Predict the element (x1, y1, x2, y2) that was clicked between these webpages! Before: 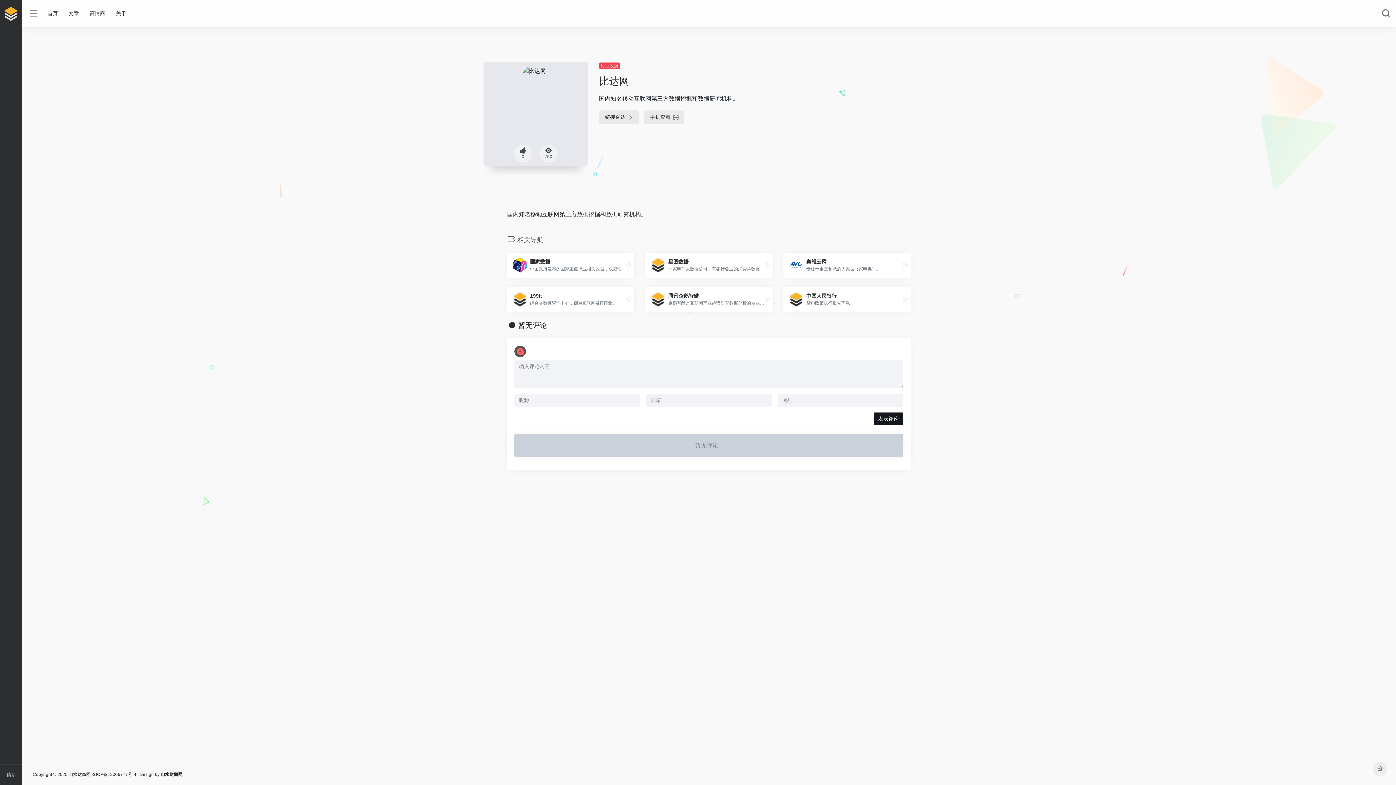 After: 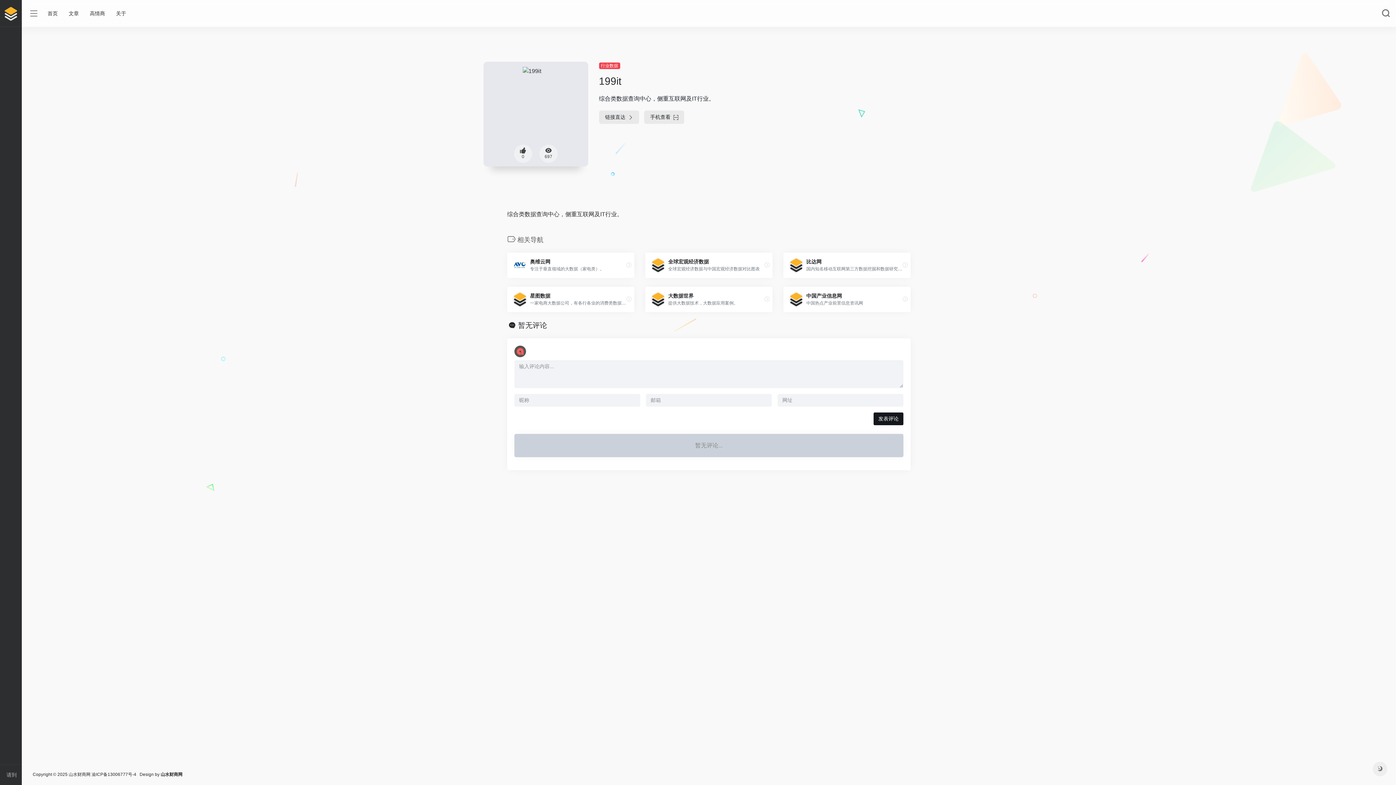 Action: label: 199it

综合类数据查询中心，侧重互联网及IT行业。 bbox: (507, 286, 634, 312)